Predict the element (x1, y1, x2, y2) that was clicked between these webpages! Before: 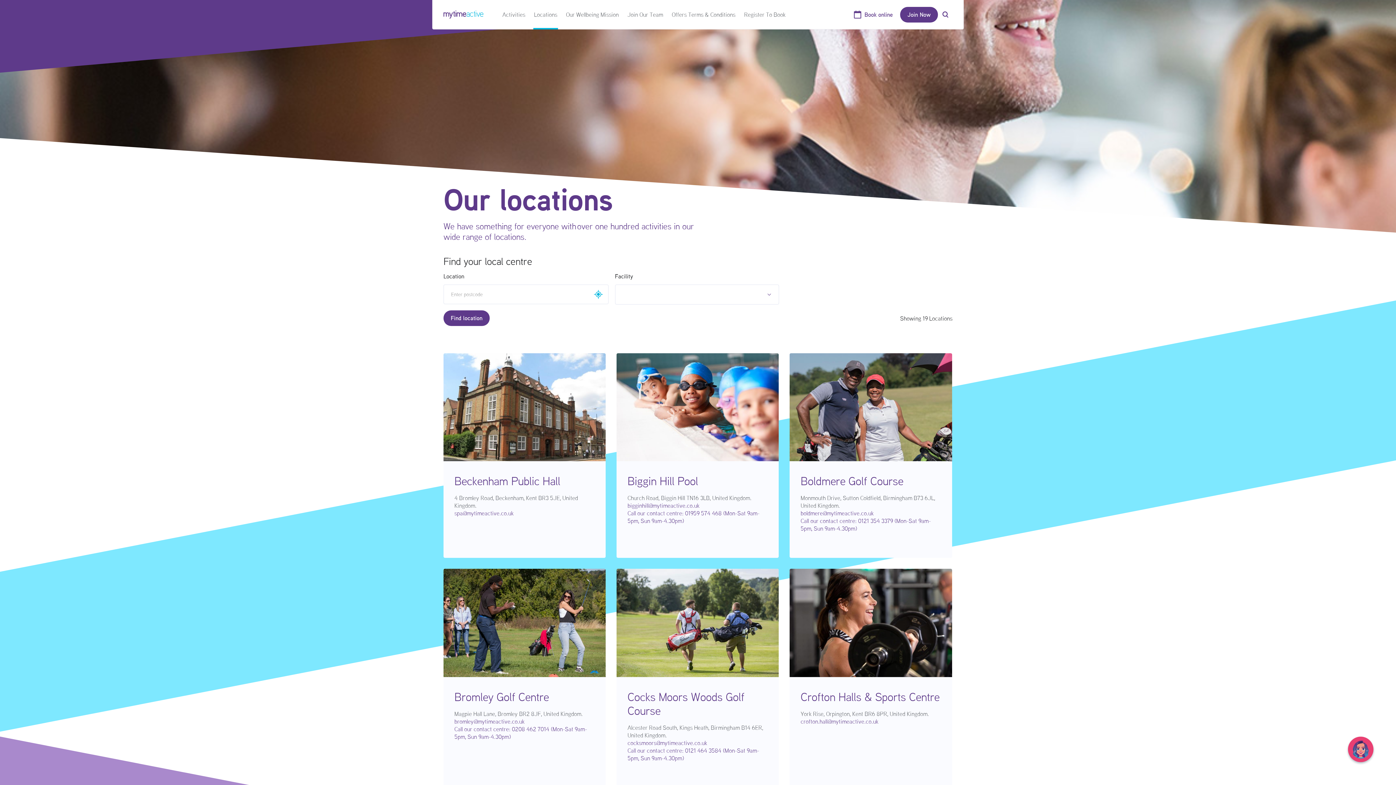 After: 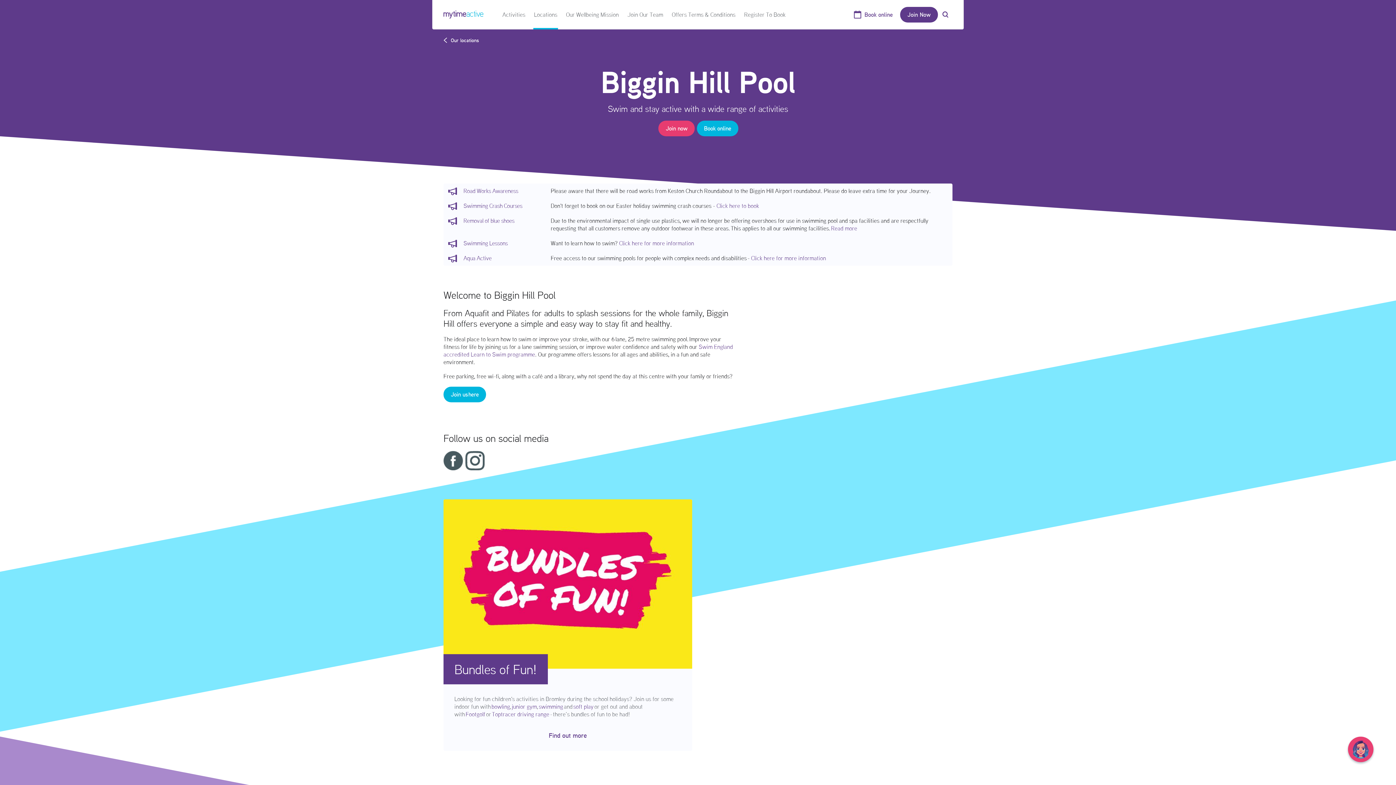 Action: bbox: (616, 455, 779, 463)